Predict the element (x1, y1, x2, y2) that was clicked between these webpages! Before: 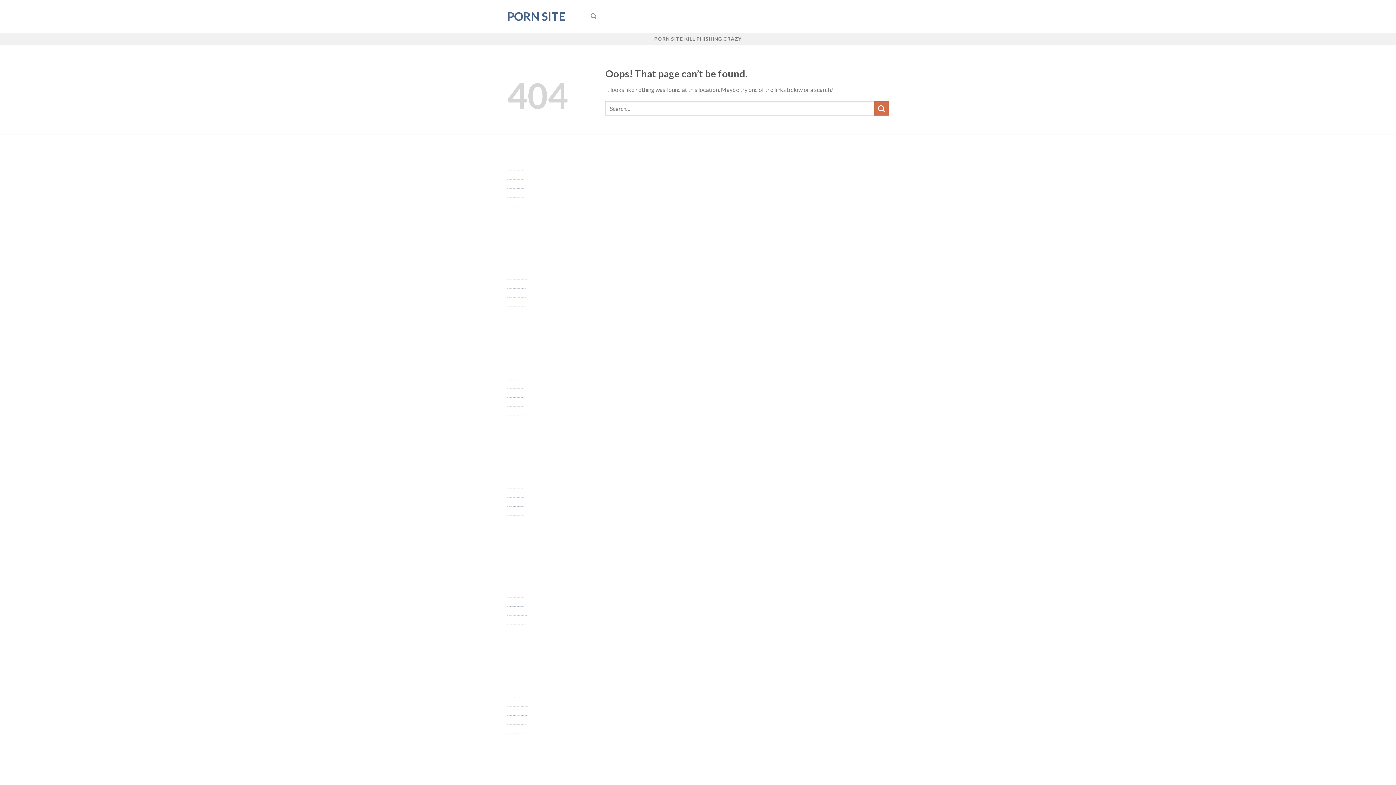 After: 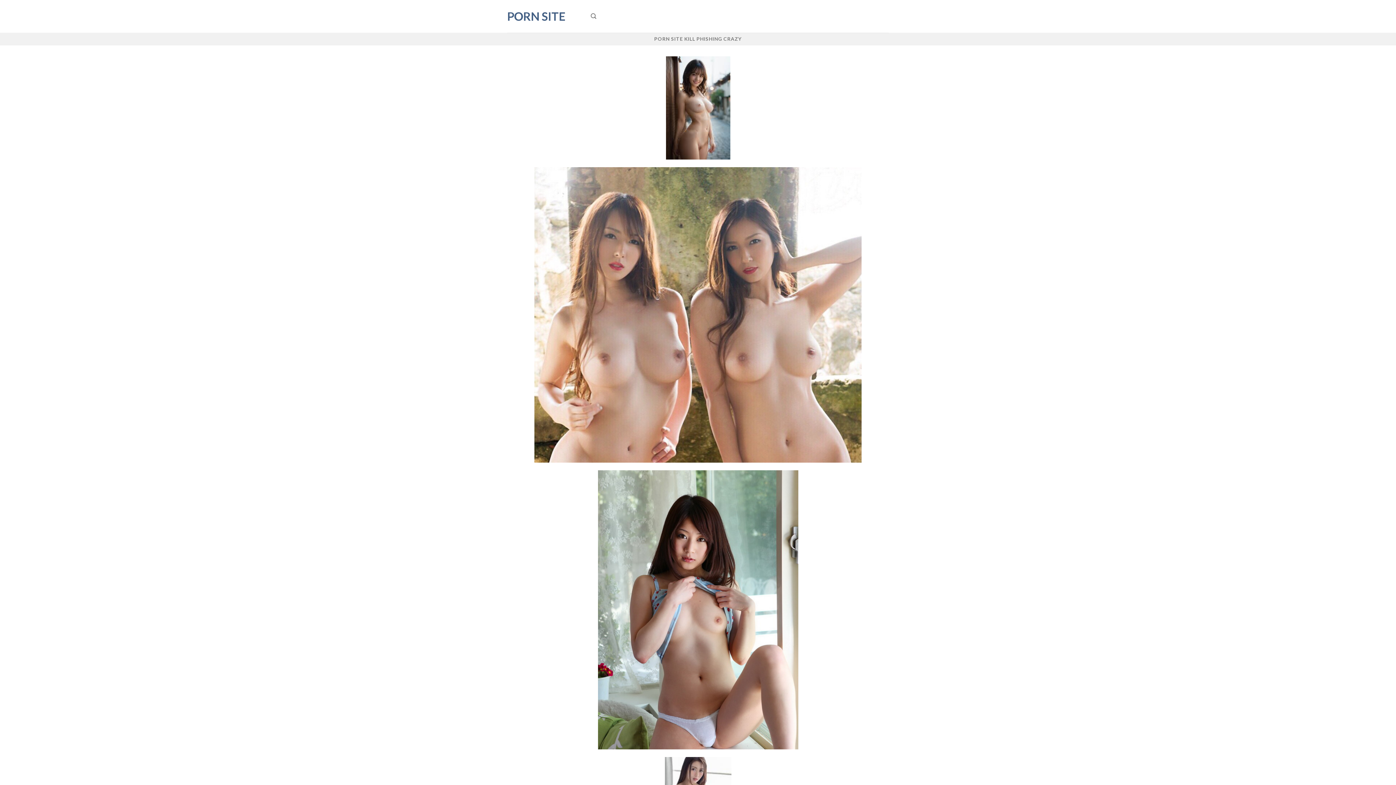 Action: label: https://CyberBoutiqueSexe.net/ is a fuck porn site with adult movies, threesome fuck, gangbang fuck. bbox: (507, 579, 526, 579)